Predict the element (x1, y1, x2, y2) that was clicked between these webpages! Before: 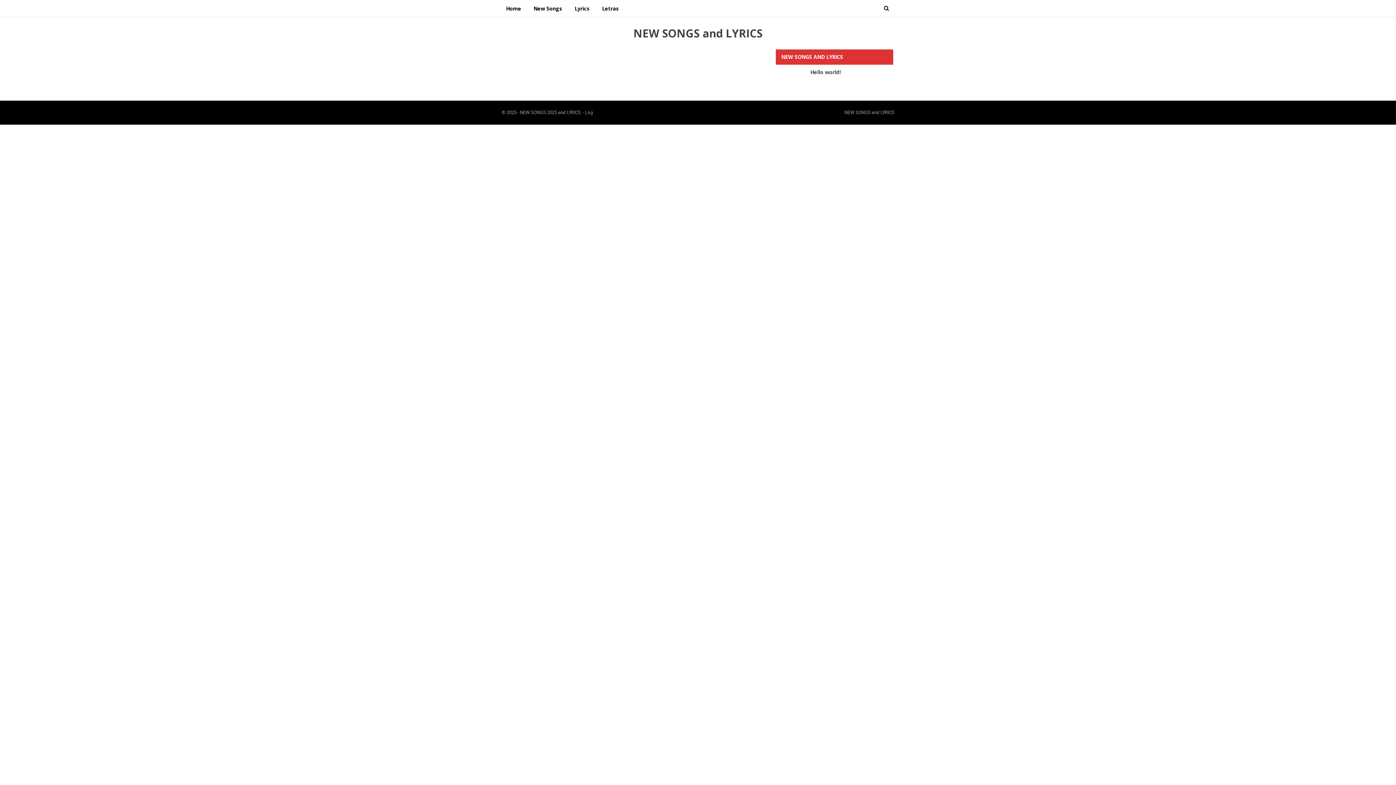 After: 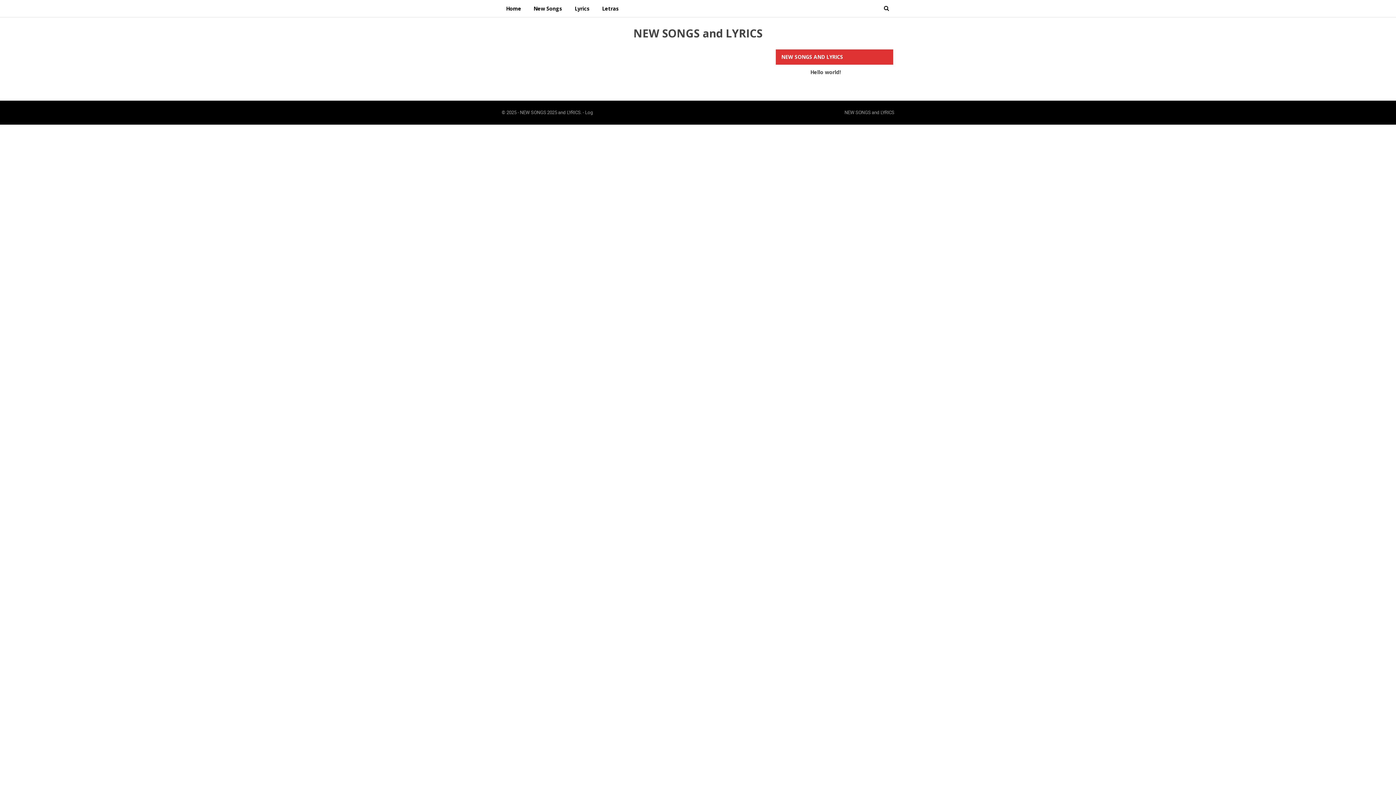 Action: label: NEW SONGS and LYRICS bbox: (844, 109, 894, 115)